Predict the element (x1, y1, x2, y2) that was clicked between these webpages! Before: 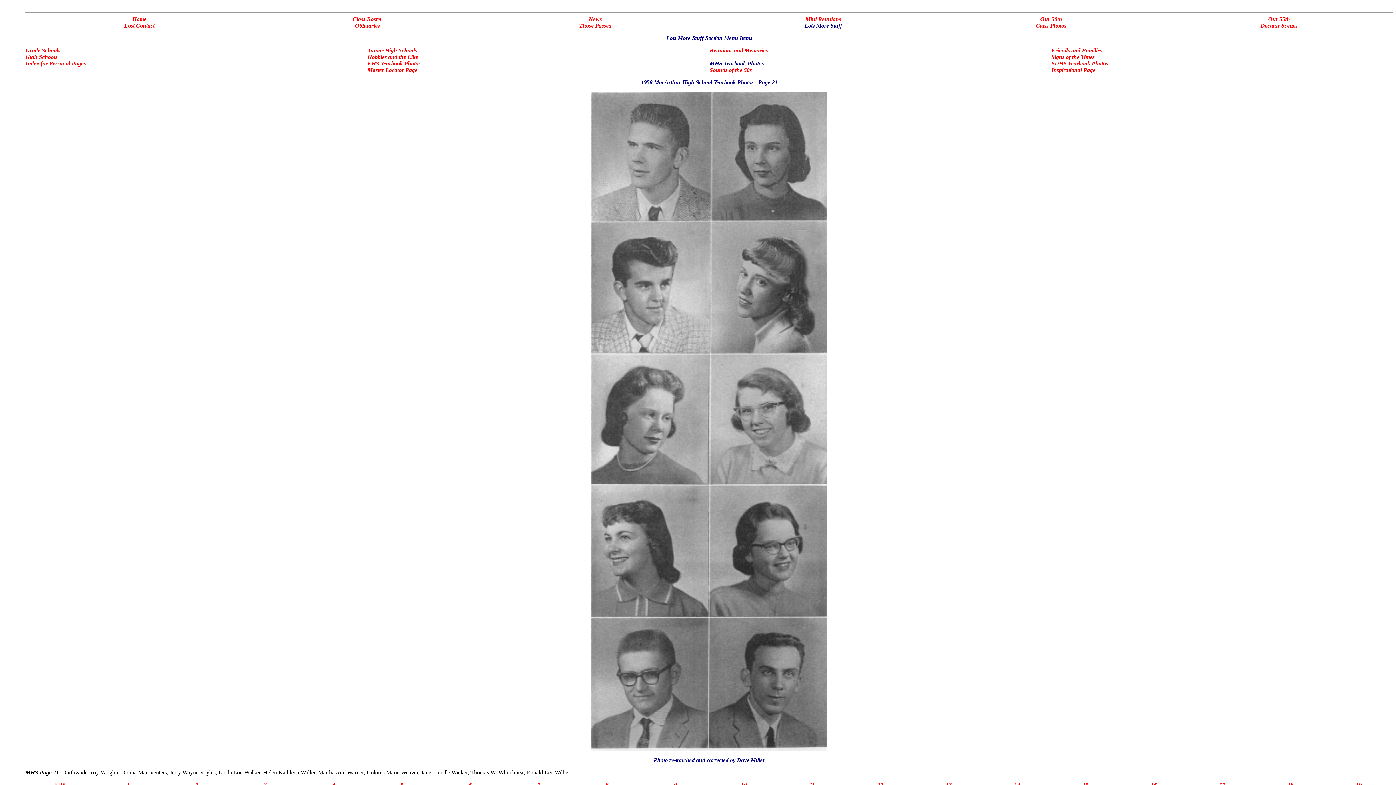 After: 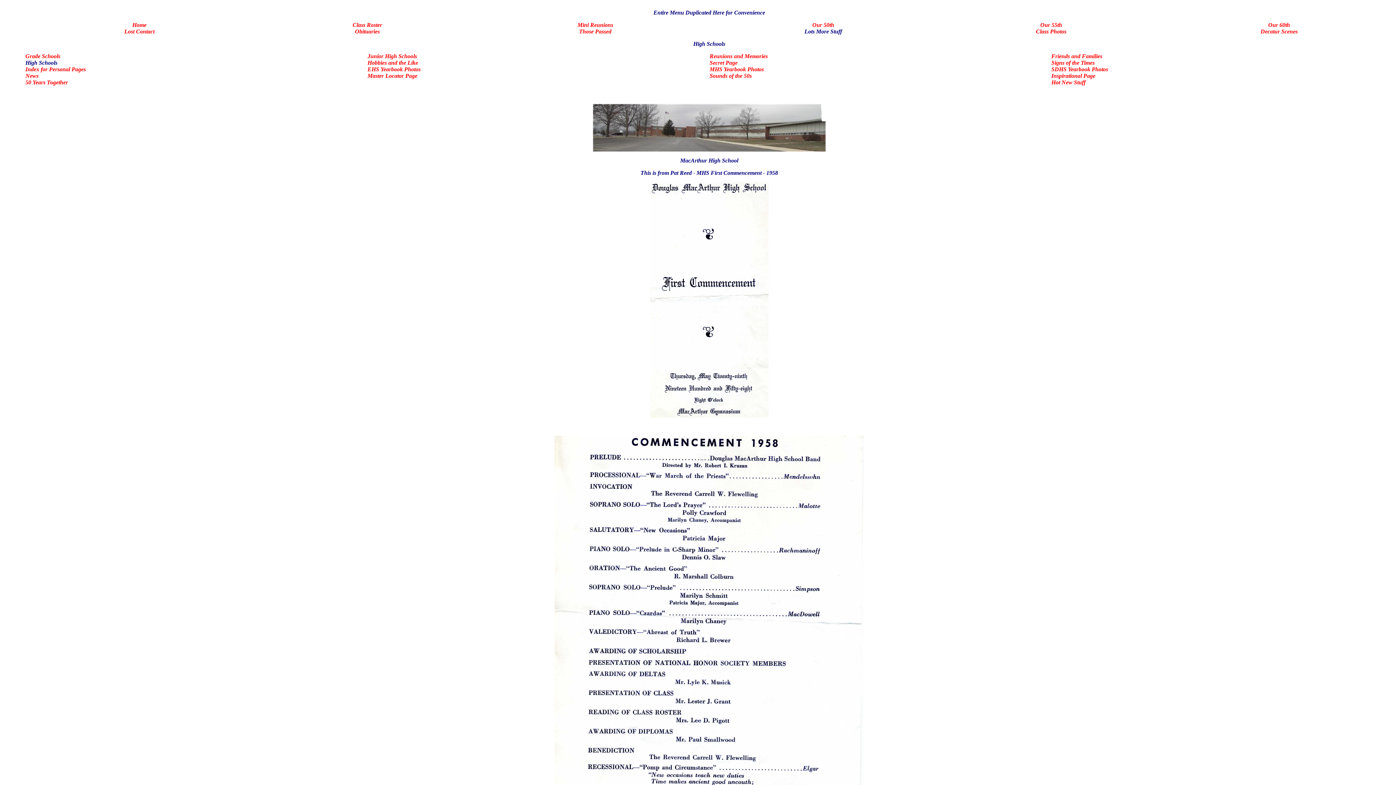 Action: bbox: (25, 53, 57, 60) label: High Schools